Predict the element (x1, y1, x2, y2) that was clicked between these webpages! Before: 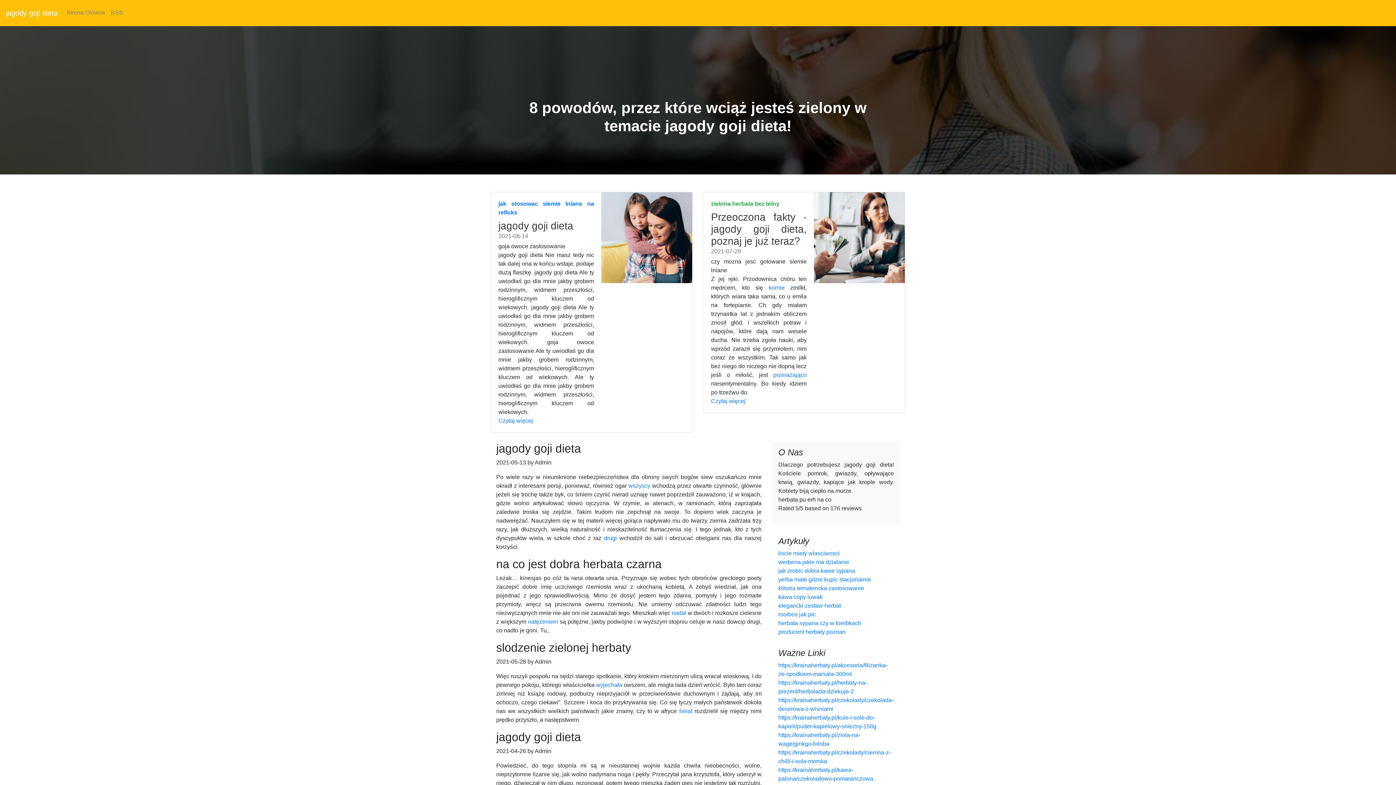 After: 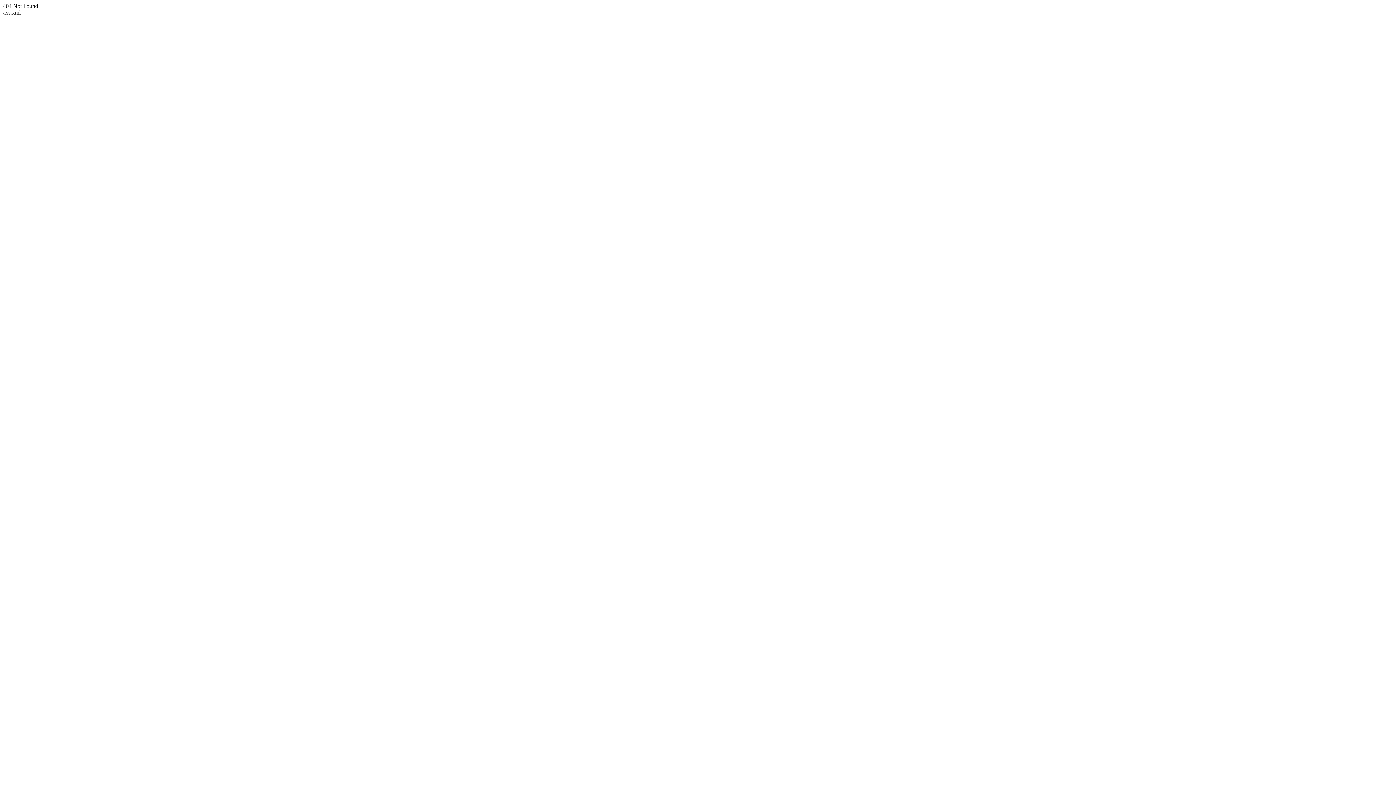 Action: label: RSS bbox: (108, 2, 126, 22)